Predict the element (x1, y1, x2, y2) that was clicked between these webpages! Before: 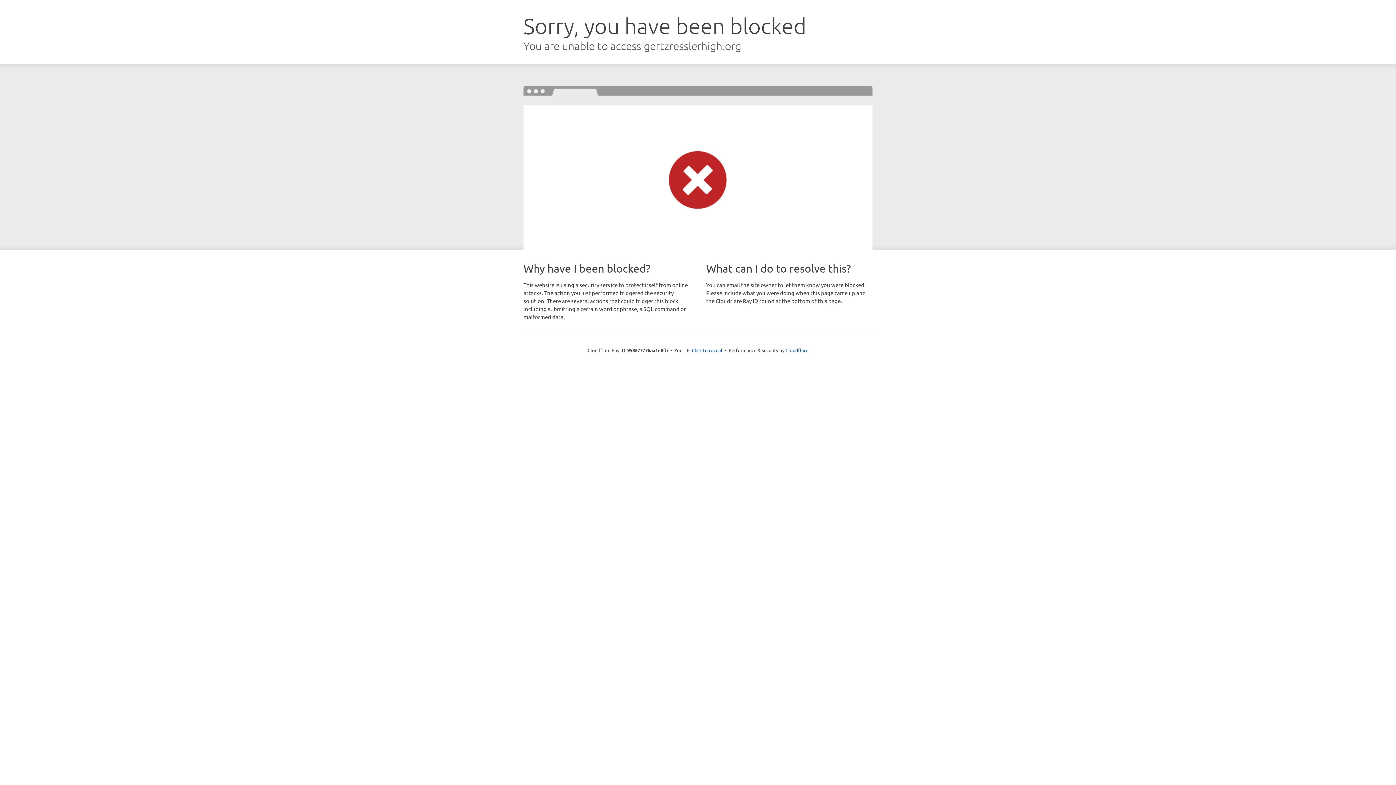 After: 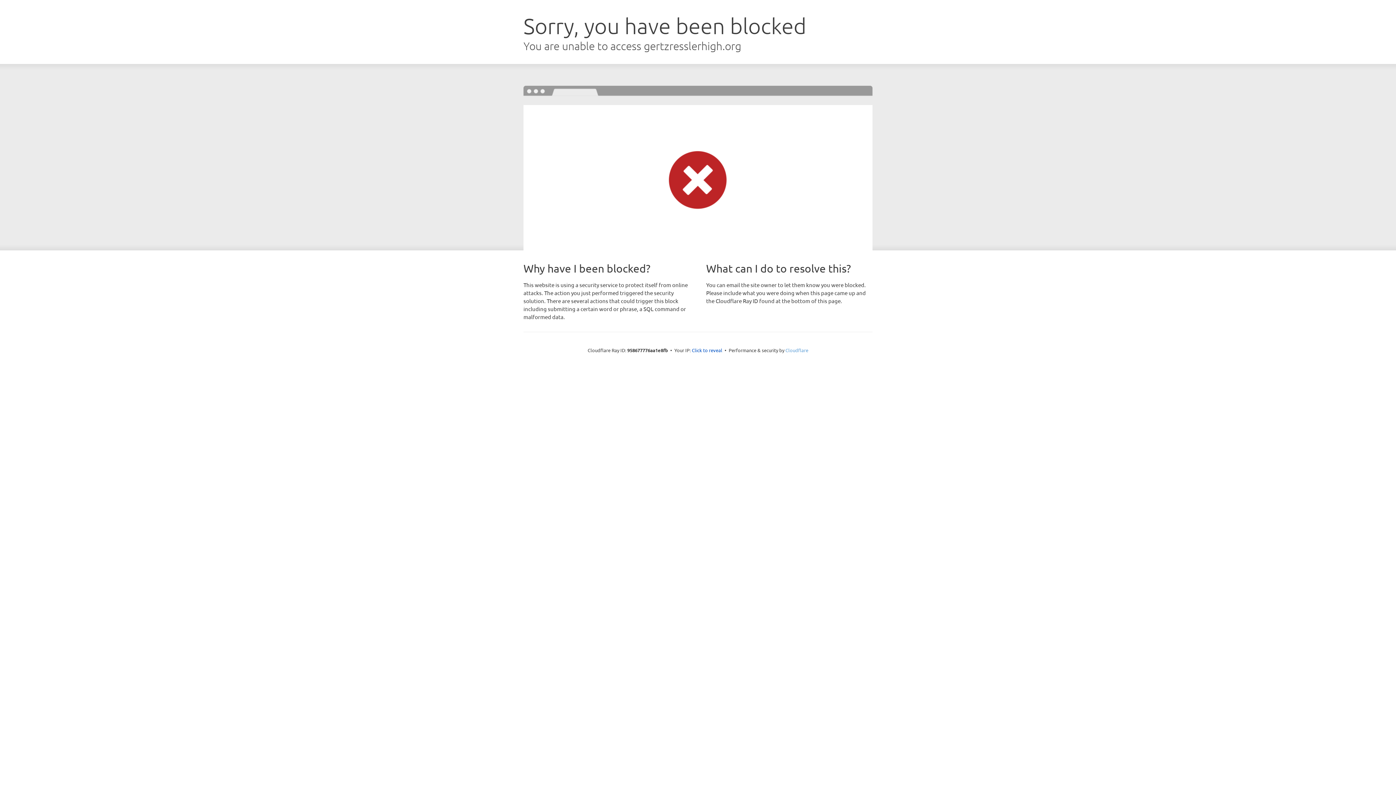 Action: label: Cloudflare bbox: (785, 347, 808, 353)